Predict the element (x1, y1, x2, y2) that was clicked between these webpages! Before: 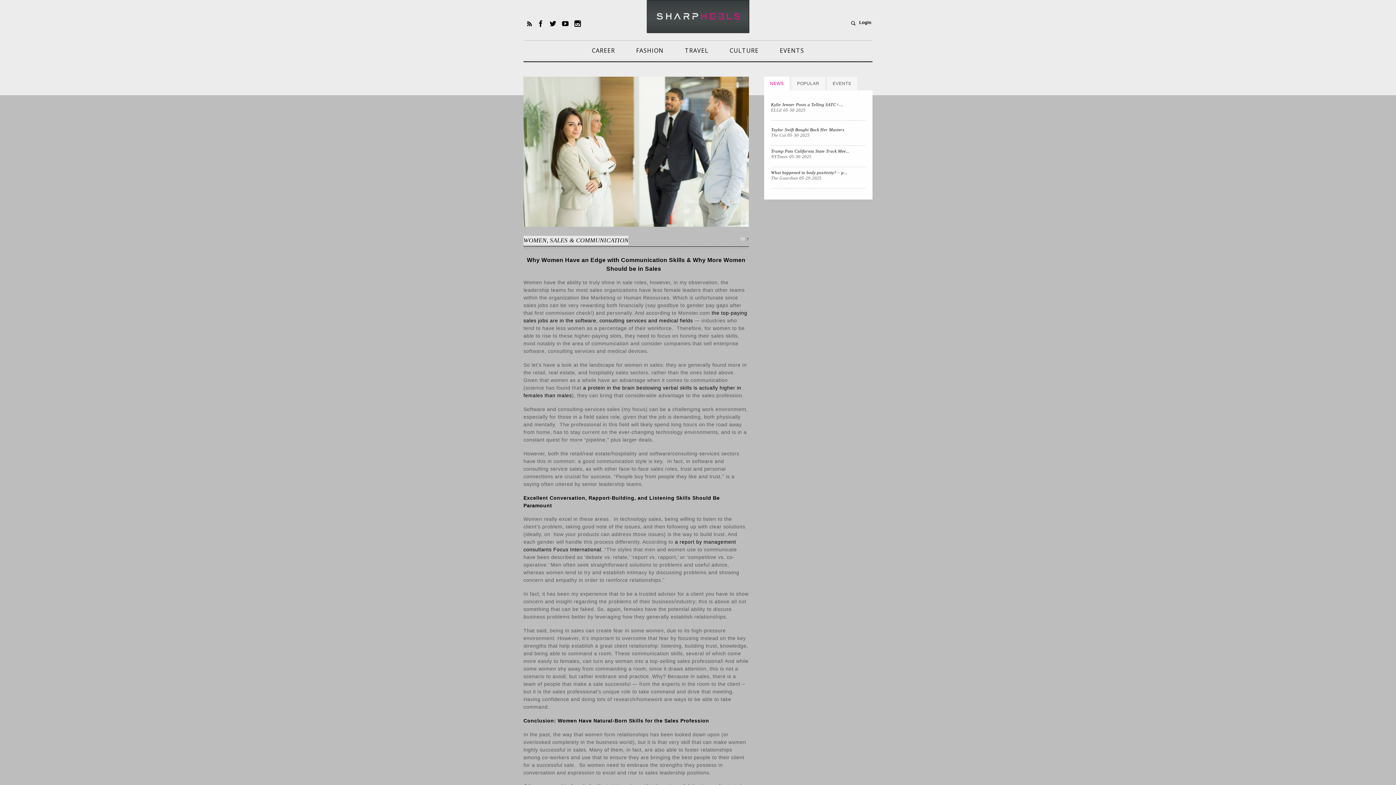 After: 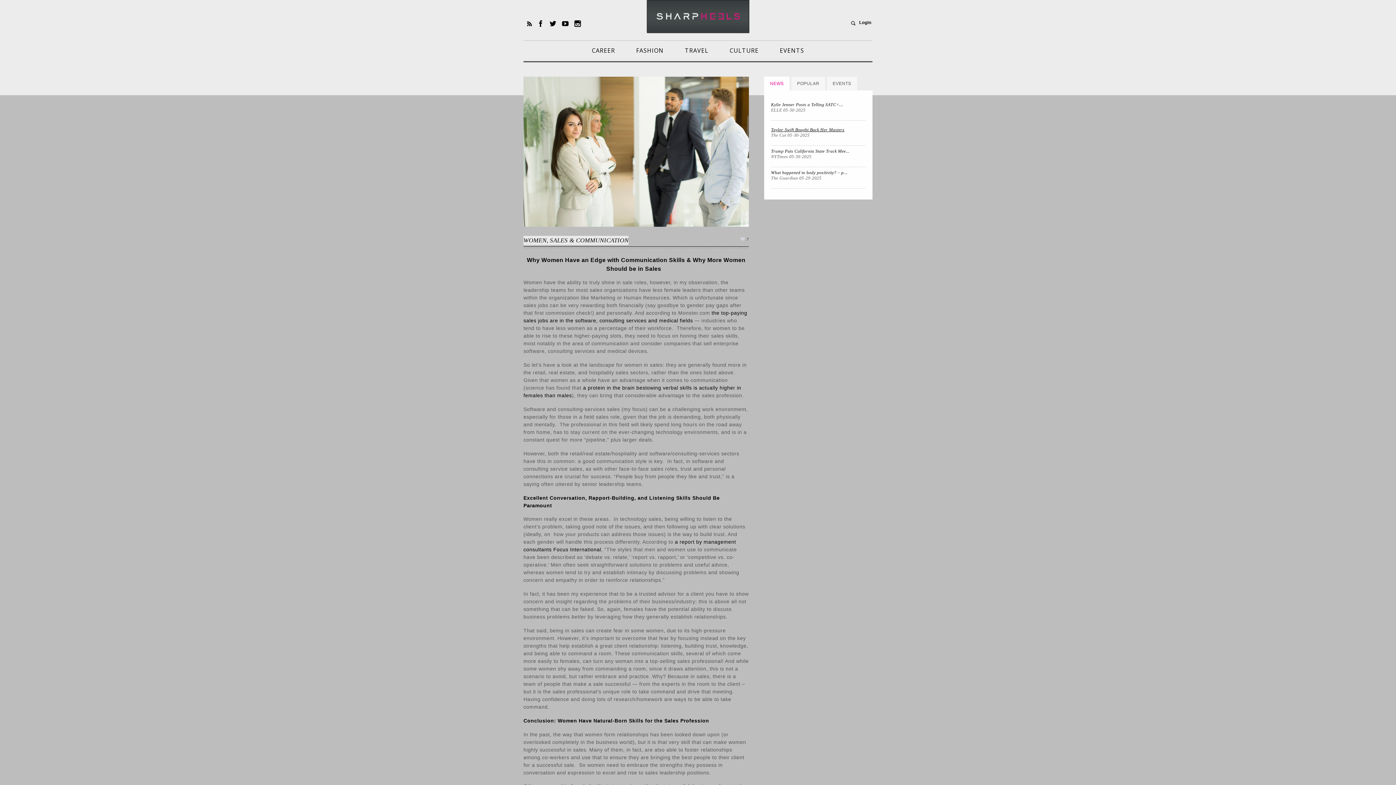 Action: label: Taylor Swift Bought Back Her Masters bbox: (771, 127, 844, 132)